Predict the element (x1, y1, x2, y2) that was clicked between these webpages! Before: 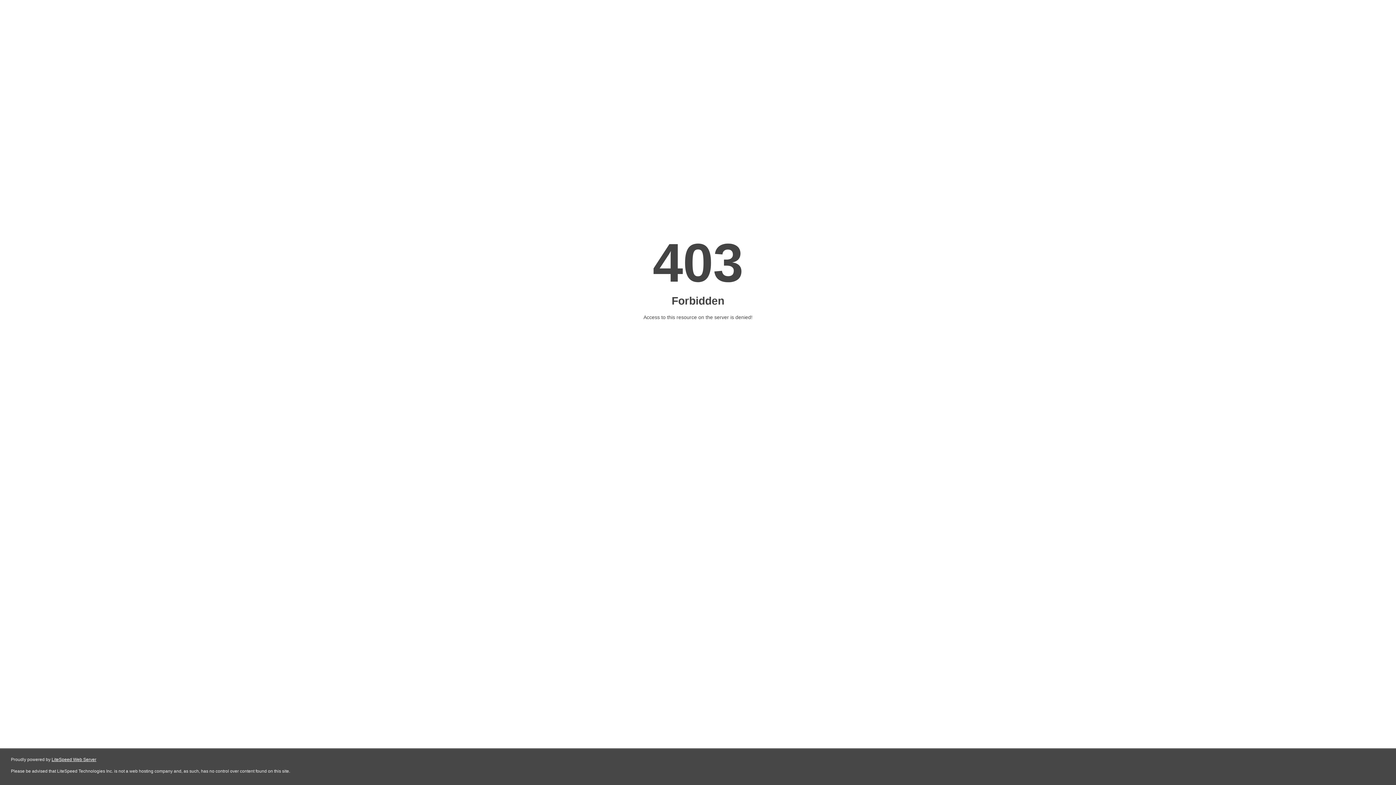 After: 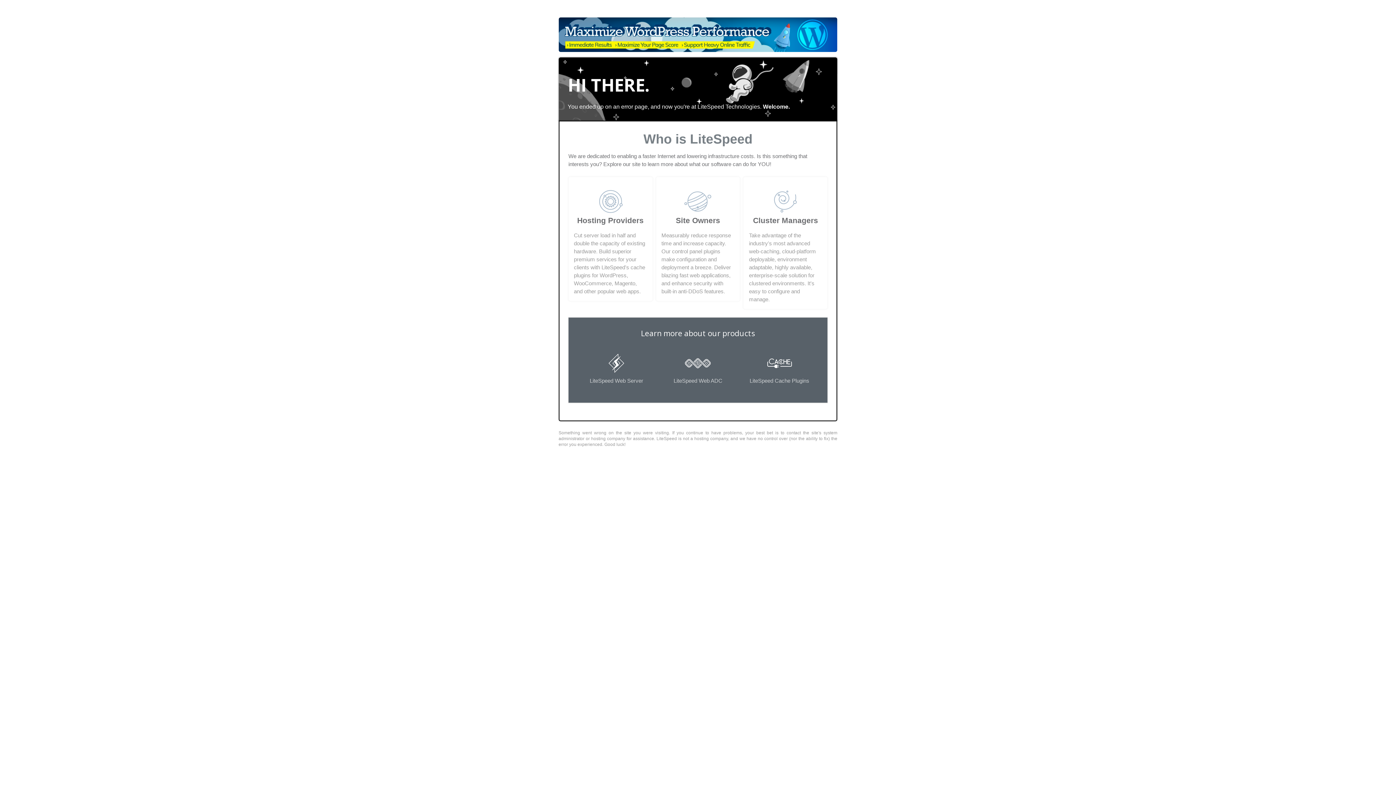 Action: bbox: (51, 757, 96, 762) label: LiteSpeed Web Server